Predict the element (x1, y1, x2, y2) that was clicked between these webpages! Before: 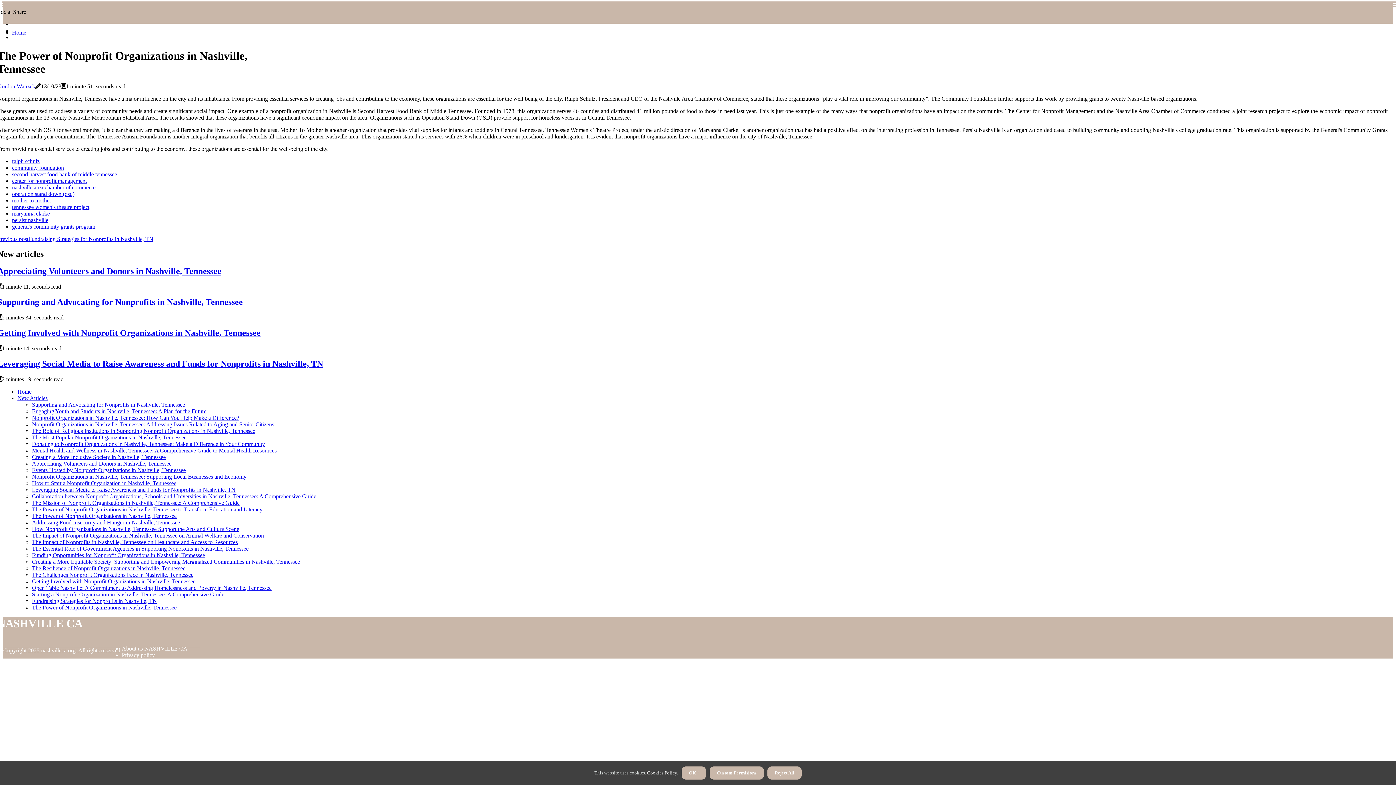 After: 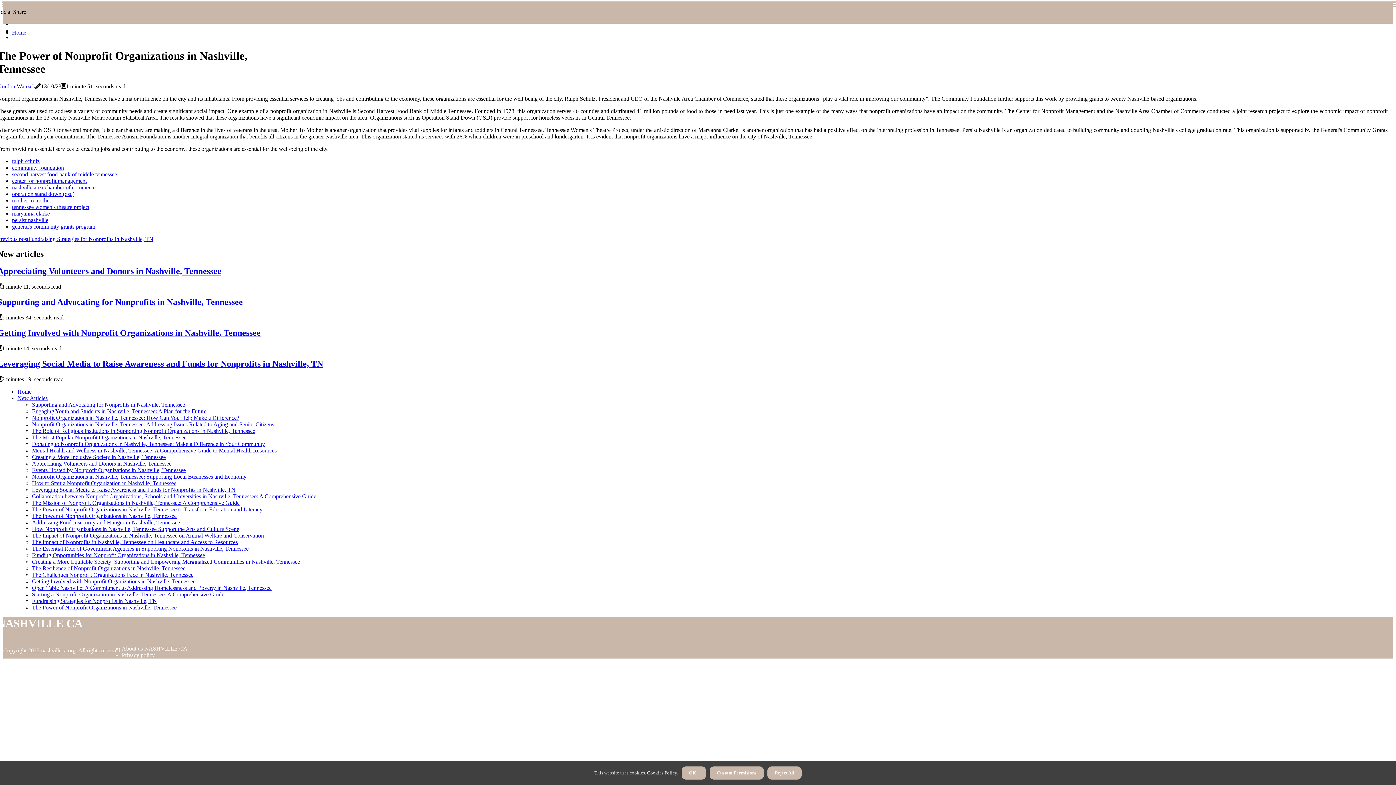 Action: label: nashville area chamber of commerce bbox: (12, 184, 95, 190)